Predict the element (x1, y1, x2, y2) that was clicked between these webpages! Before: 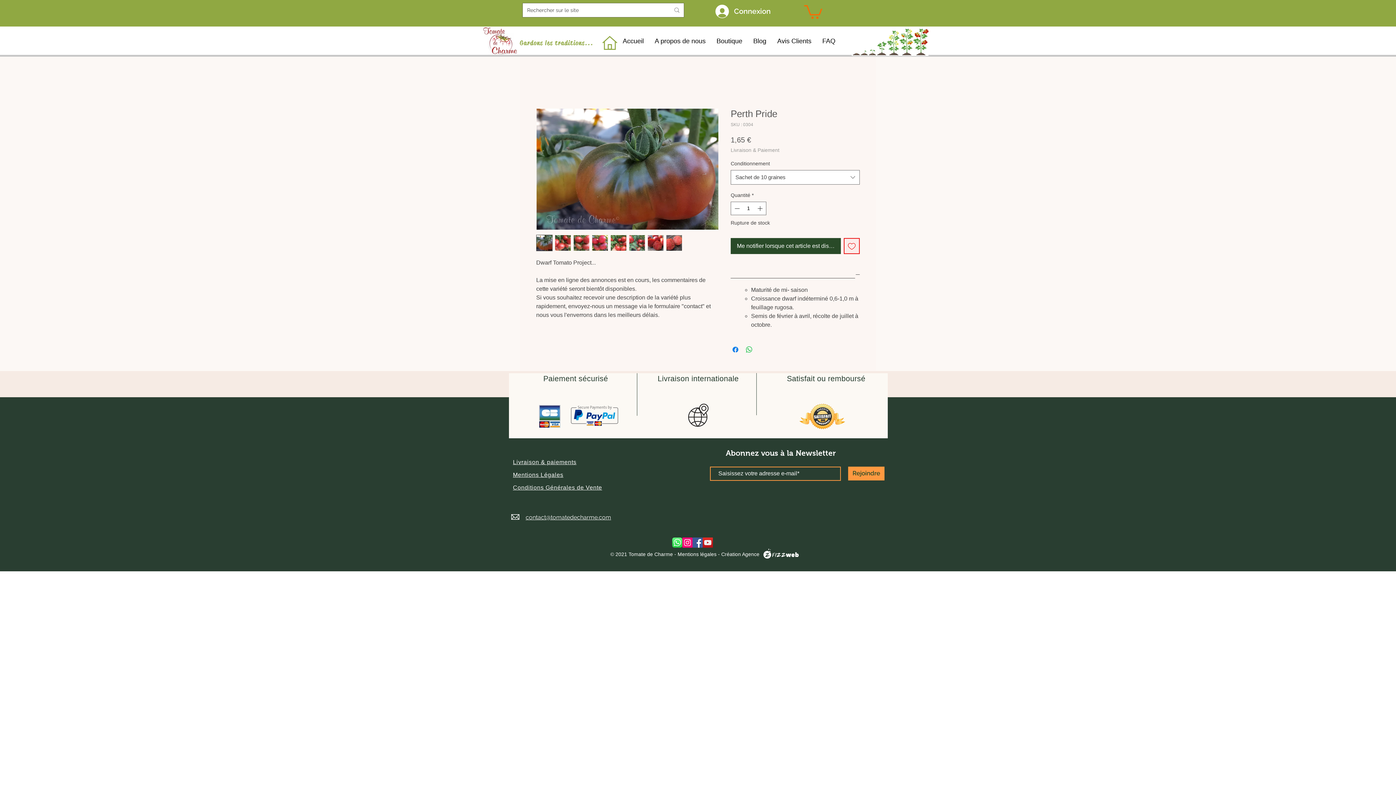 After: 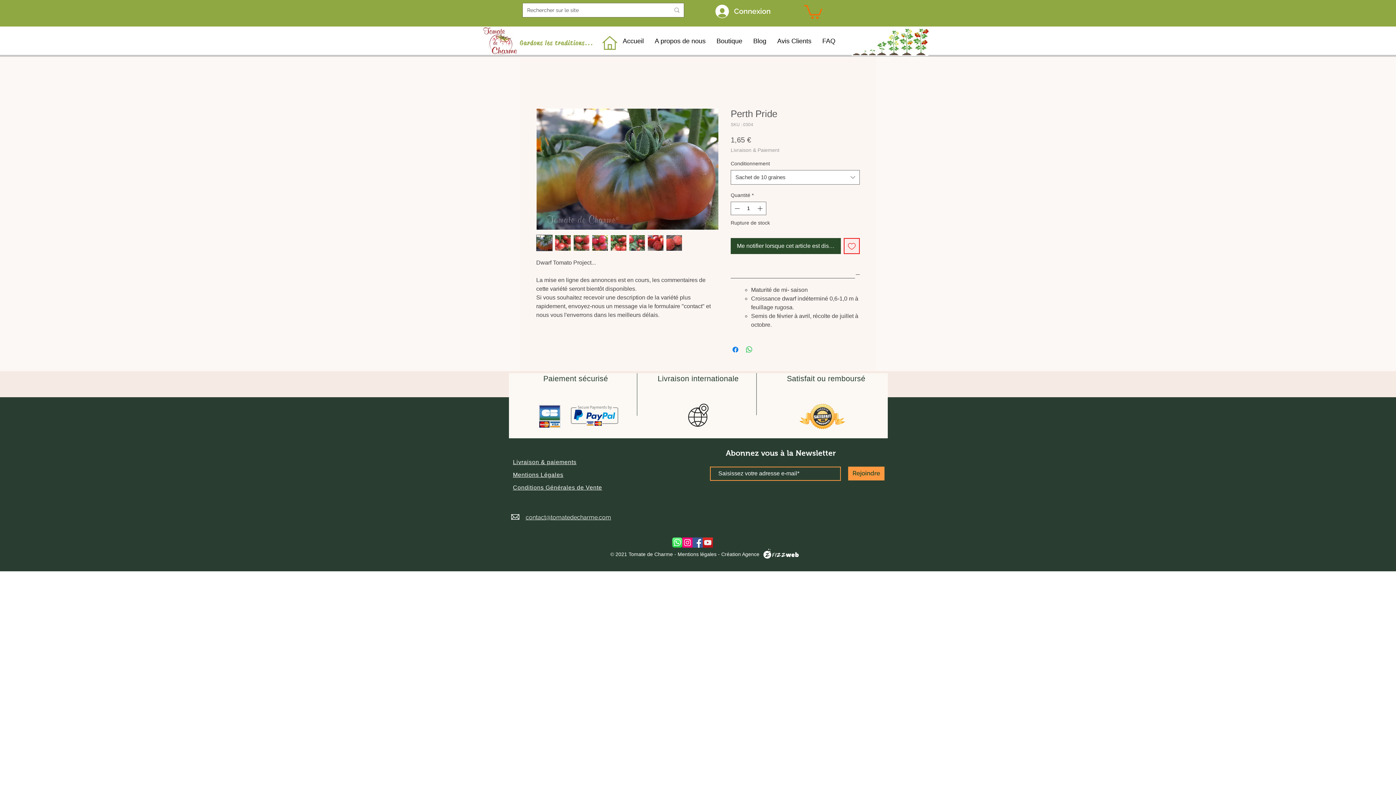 Action: bbox: (692, 537, 702, 547) label: Facebook